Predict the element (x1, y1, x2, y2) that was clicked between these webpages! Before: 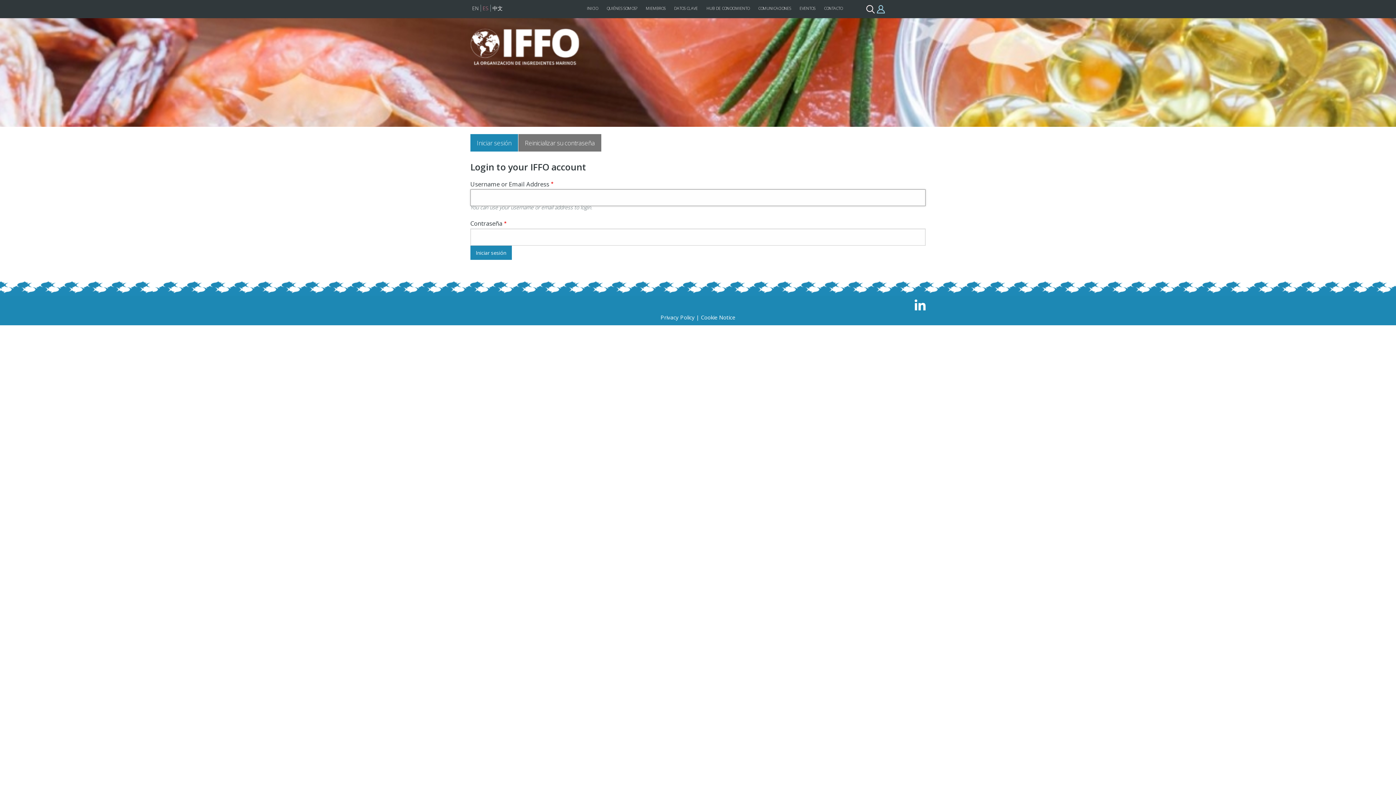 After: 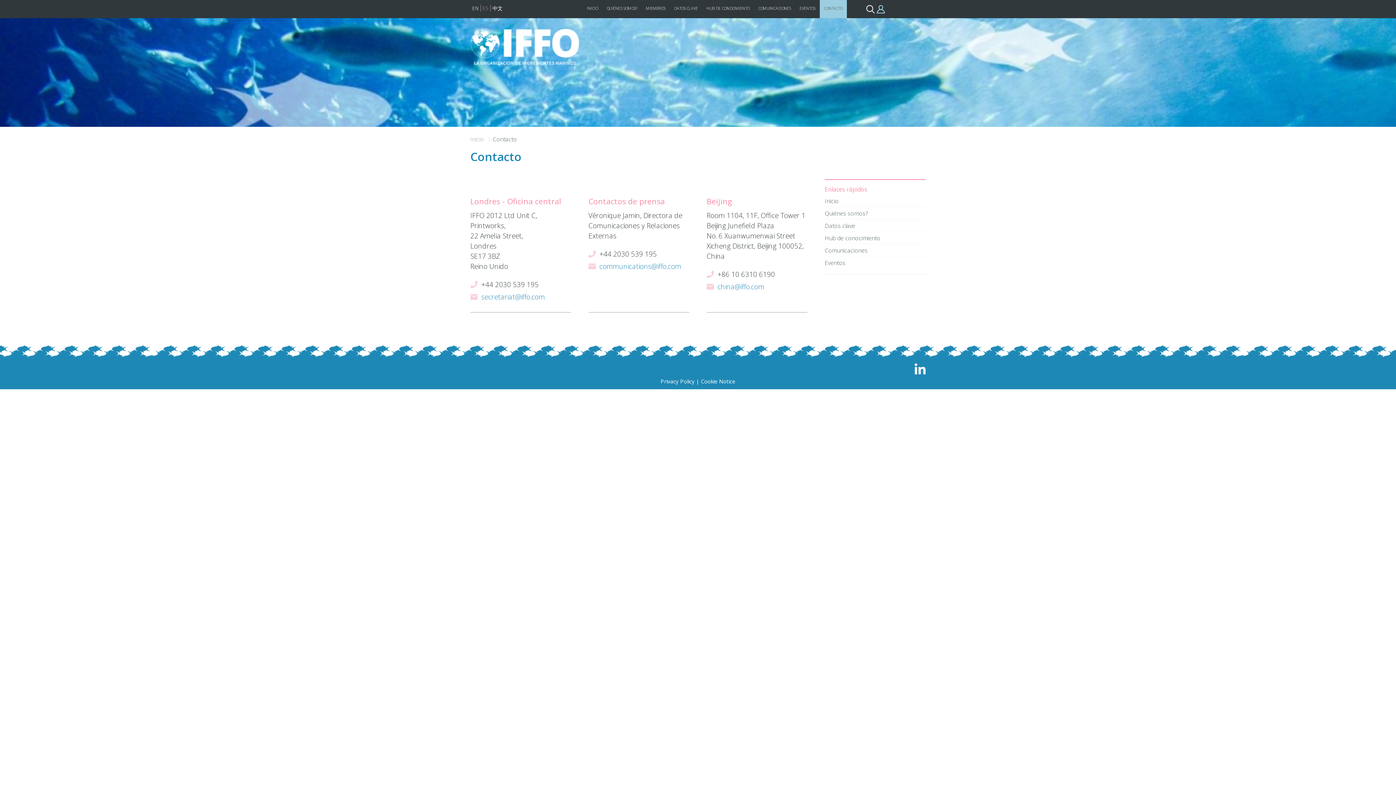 Action: bbox: (819, 0, 847, 16) label: CONTACTO